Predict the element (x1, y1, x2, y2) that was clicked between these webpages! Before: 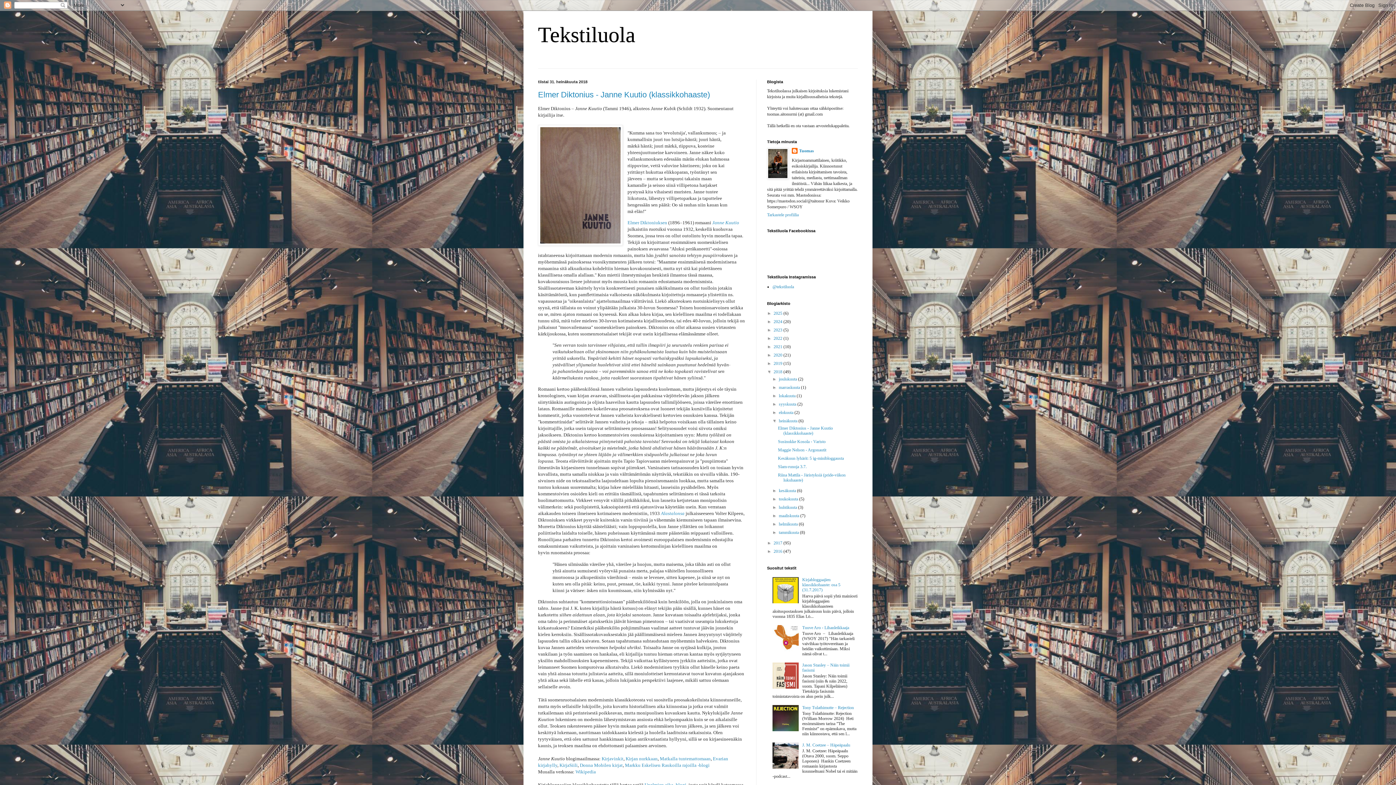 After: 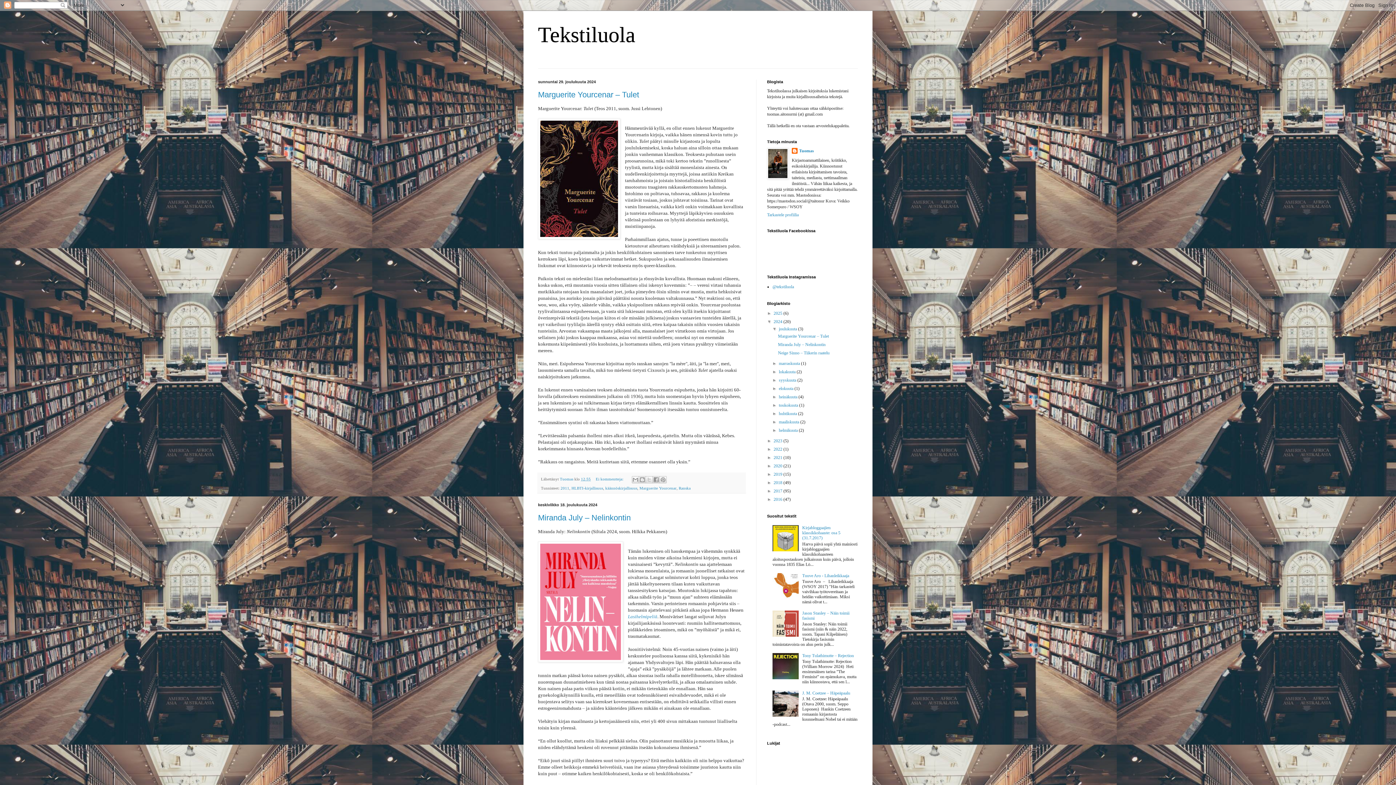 Action: bbox: (773, 319, 783, 324) label: 2024 